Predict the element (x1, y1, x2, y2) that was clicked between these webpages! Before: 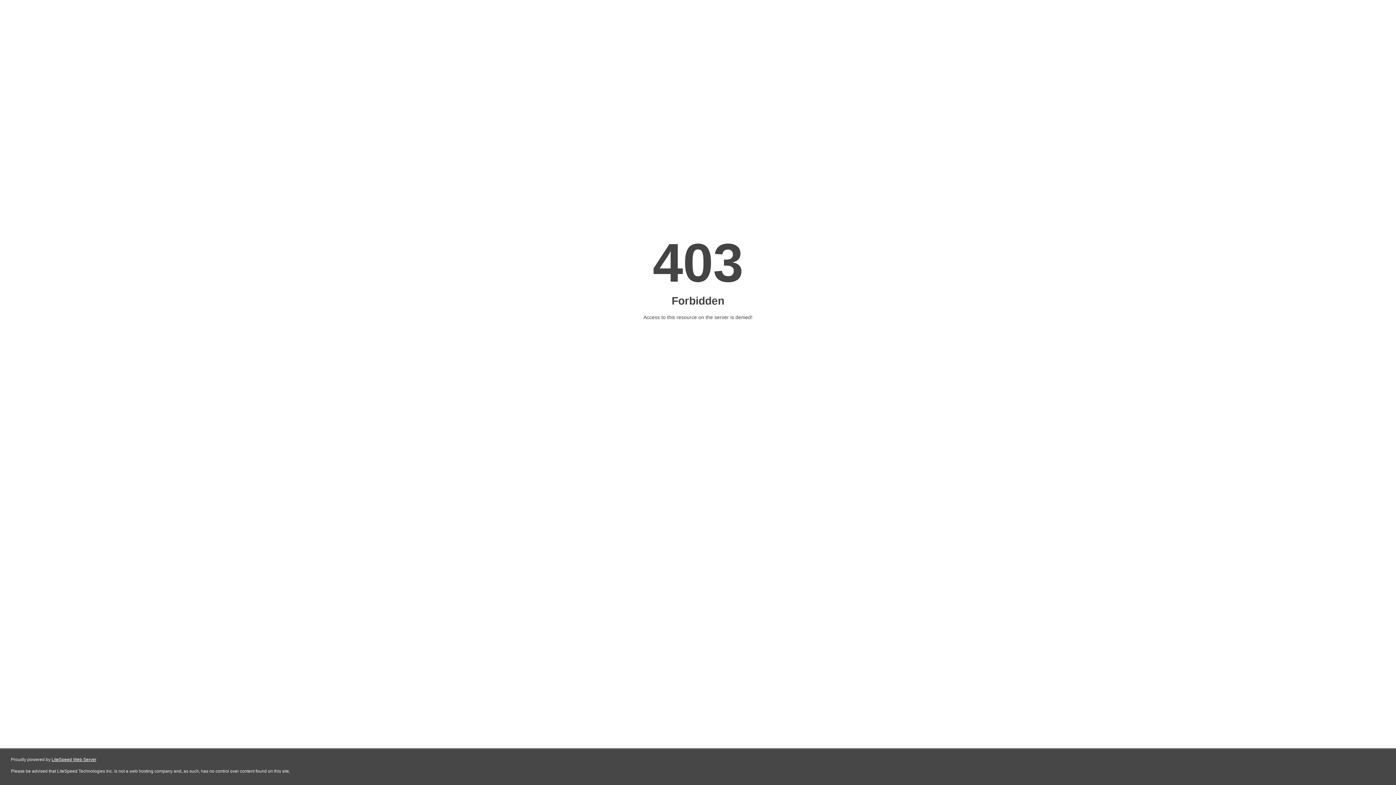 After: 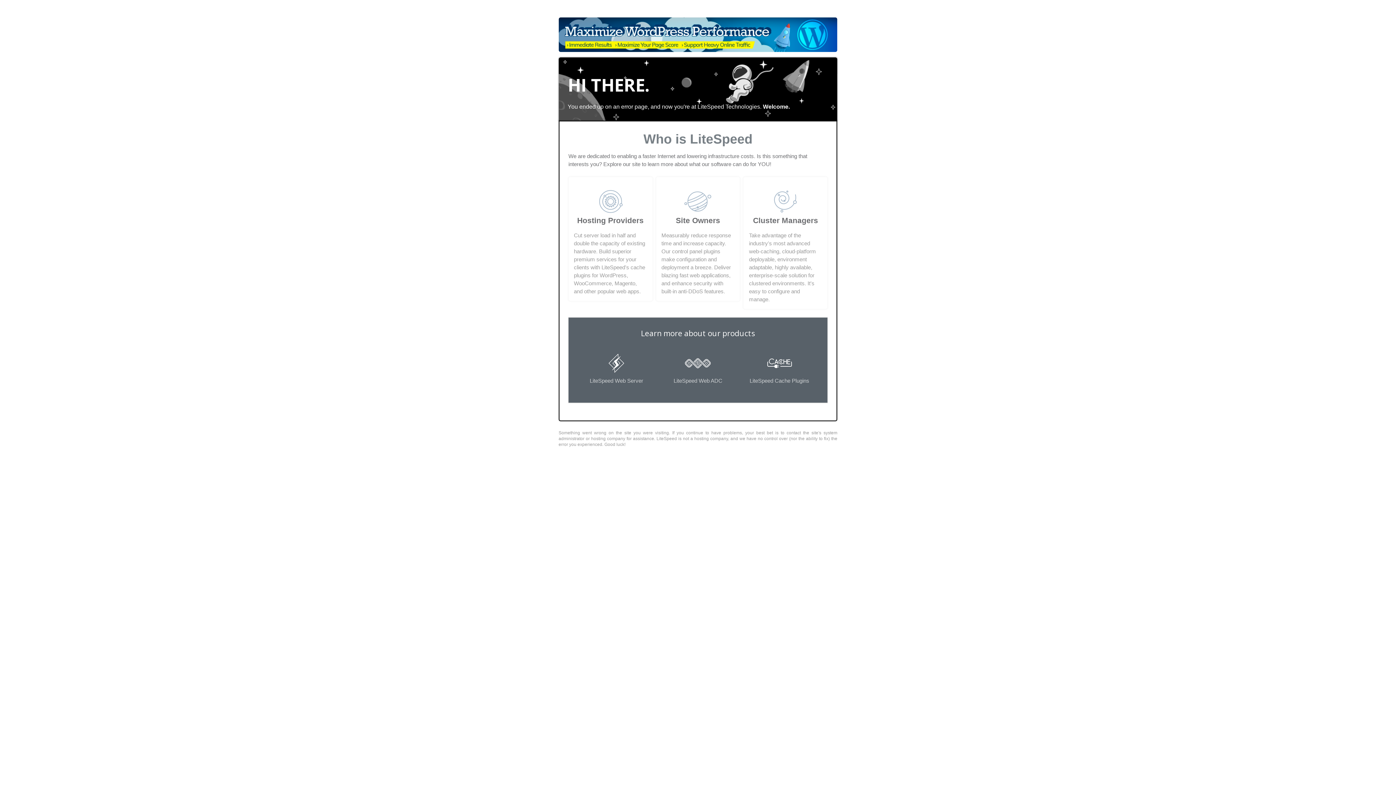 Action: label: LiteSpeed Web Server bbox: (51, 757, 96, 762)